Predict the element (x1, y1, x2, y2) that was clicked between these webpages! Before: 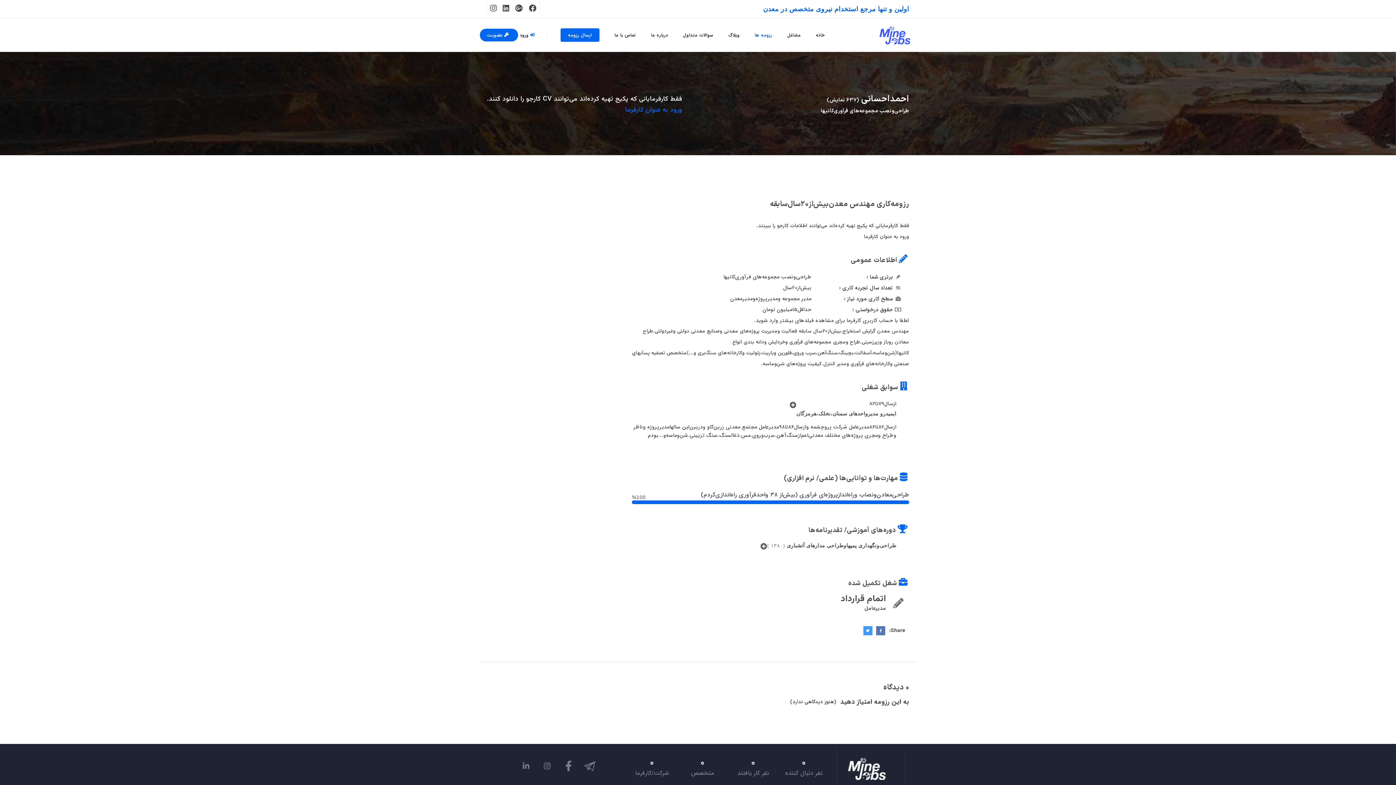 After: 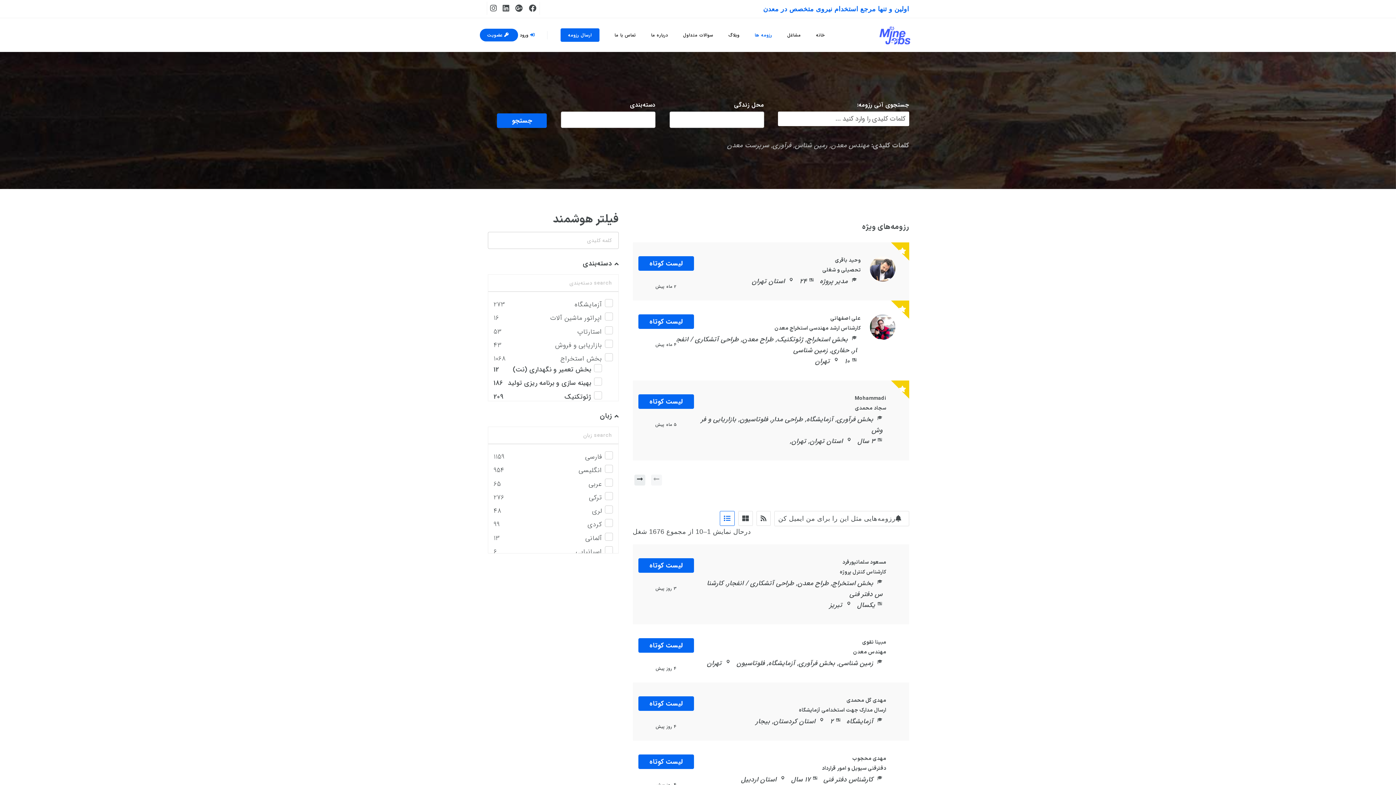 Action: label: رزومه ها bbox: (748, 18, 778, 52)